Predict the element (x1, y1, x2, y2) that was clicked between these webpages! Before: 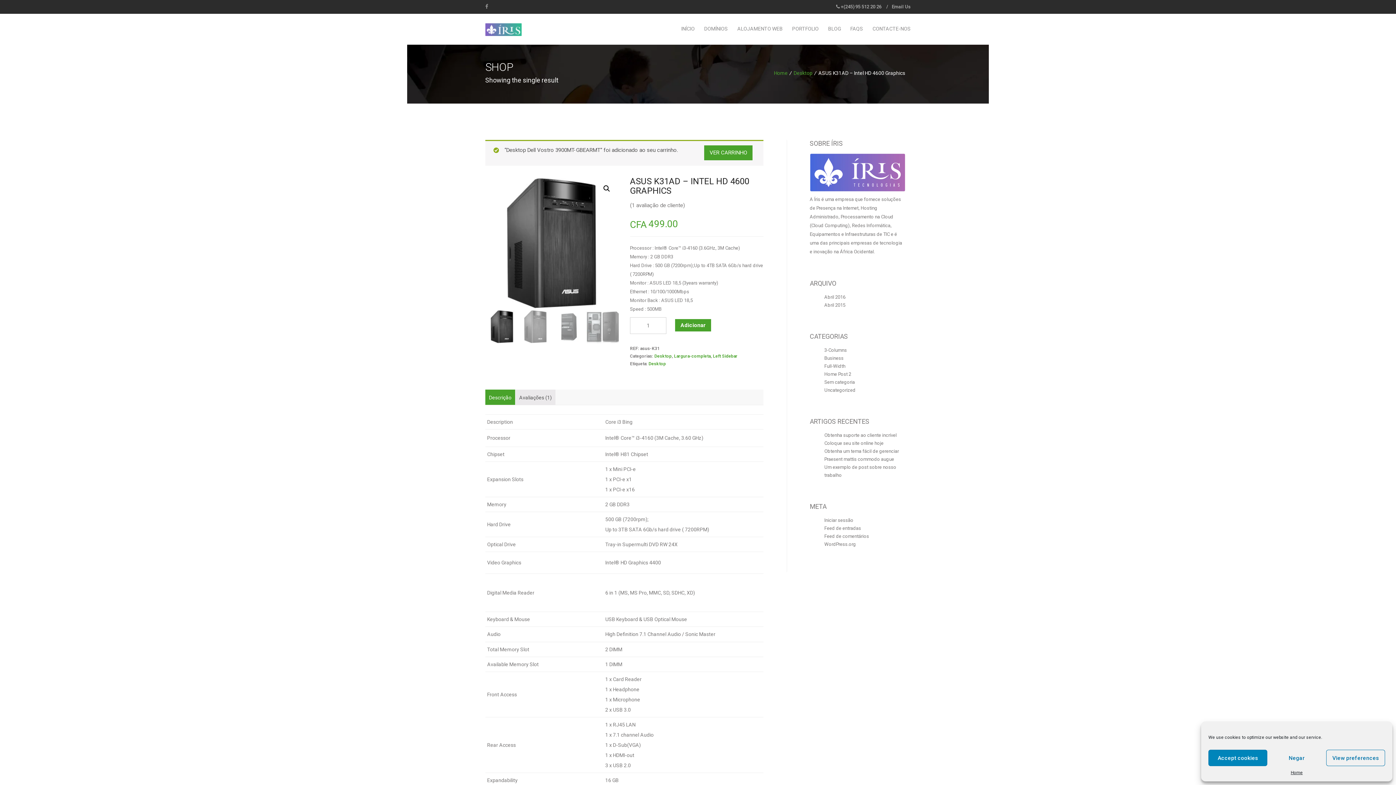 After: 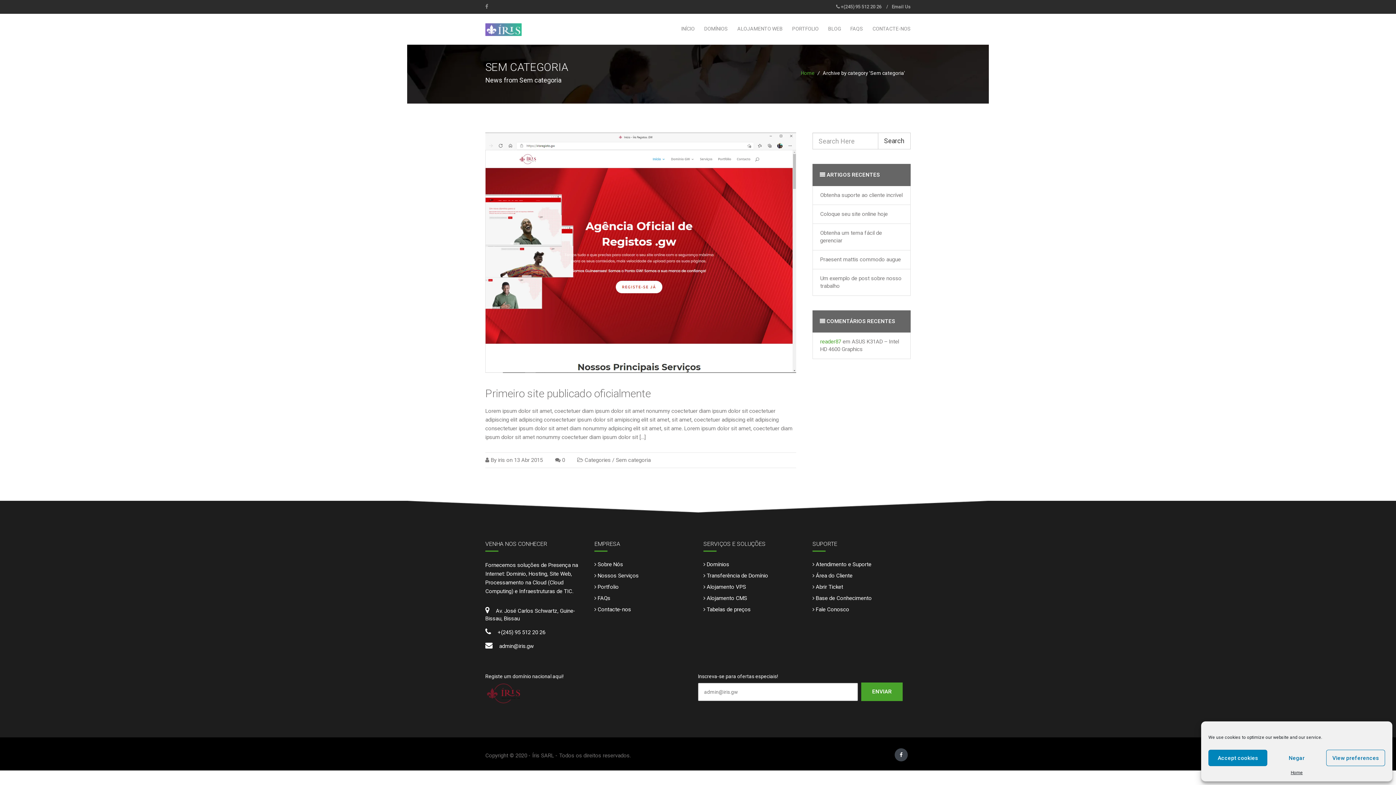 Action: bbox: (824, 379, 855, 385) label: Sem categoria